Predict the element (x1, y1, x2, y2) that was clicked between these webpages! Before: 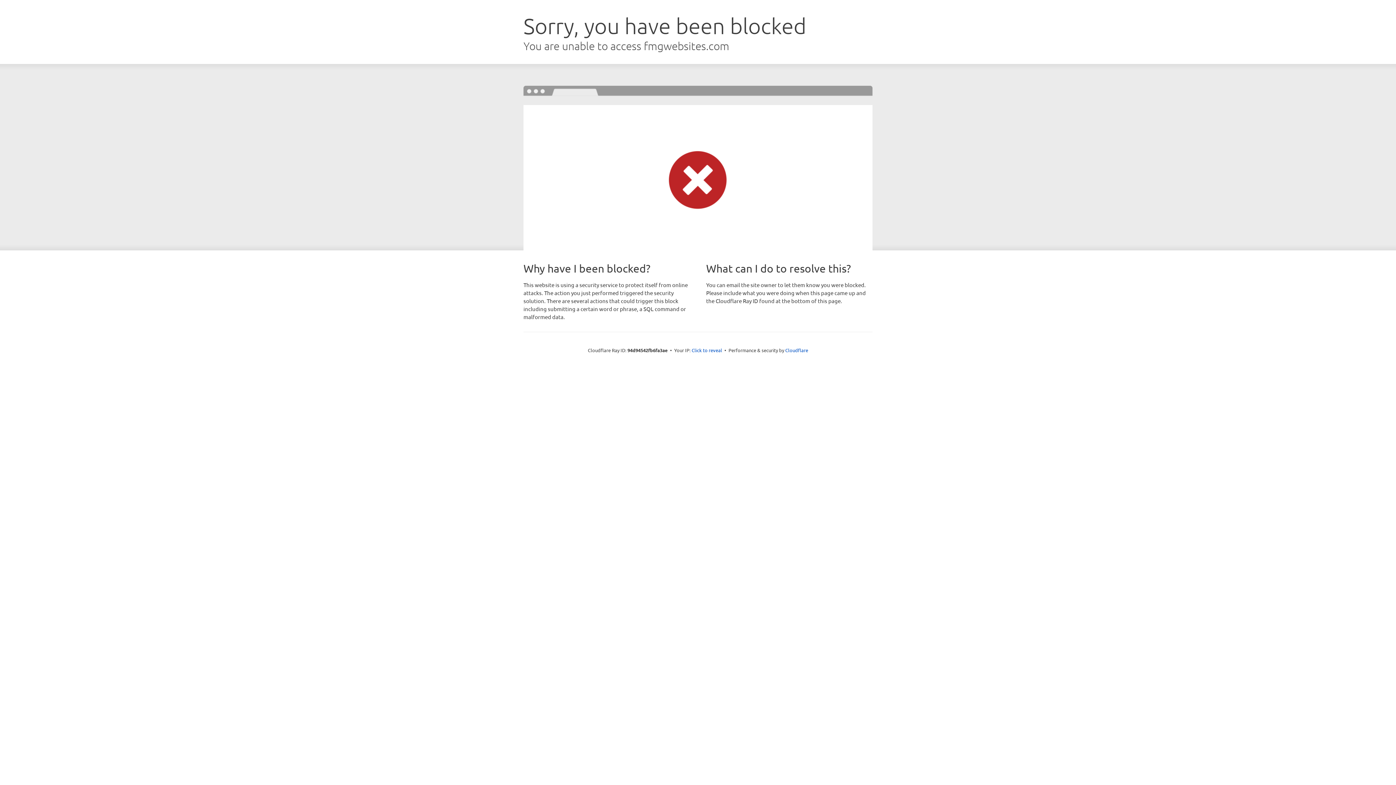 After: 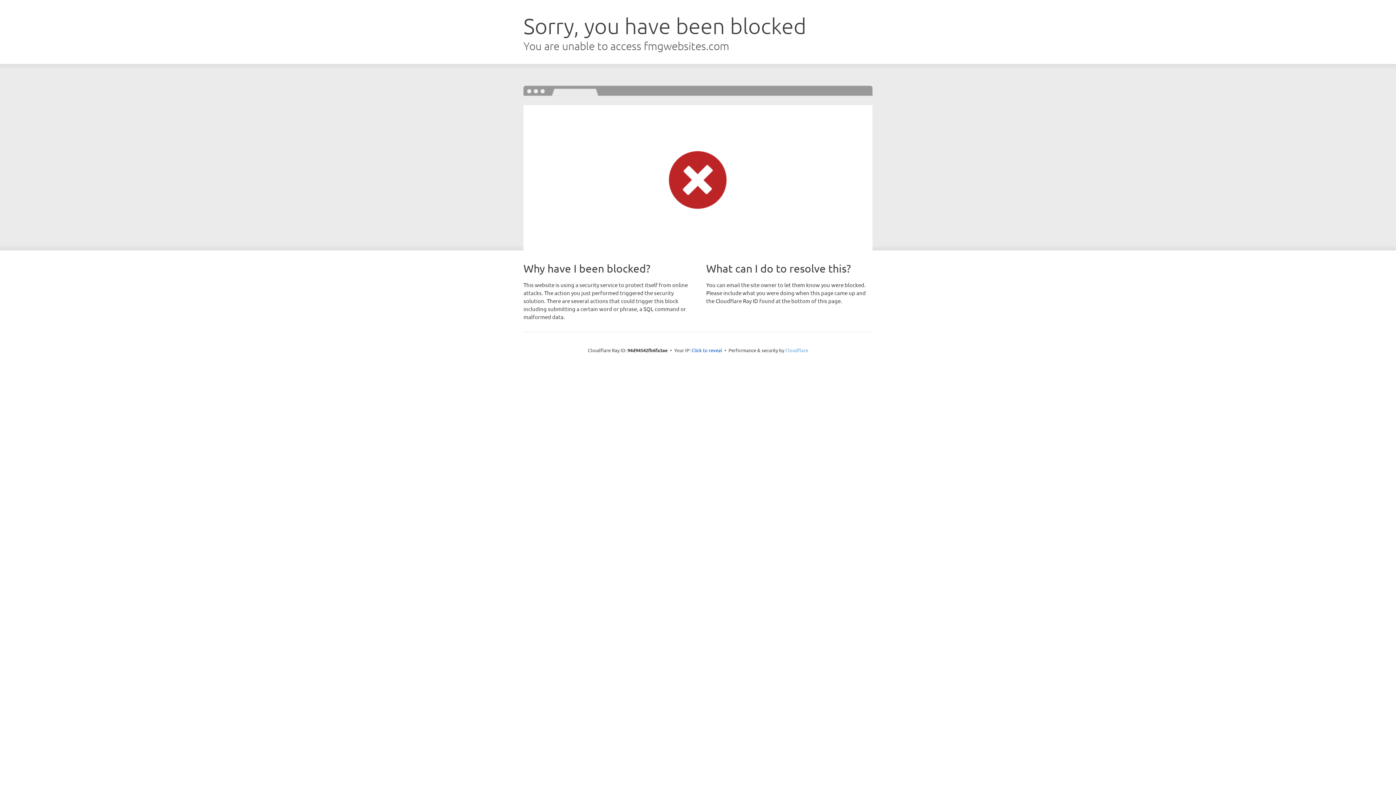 Action: label: Cloudflare bbox: (785, 347, 808, 353)